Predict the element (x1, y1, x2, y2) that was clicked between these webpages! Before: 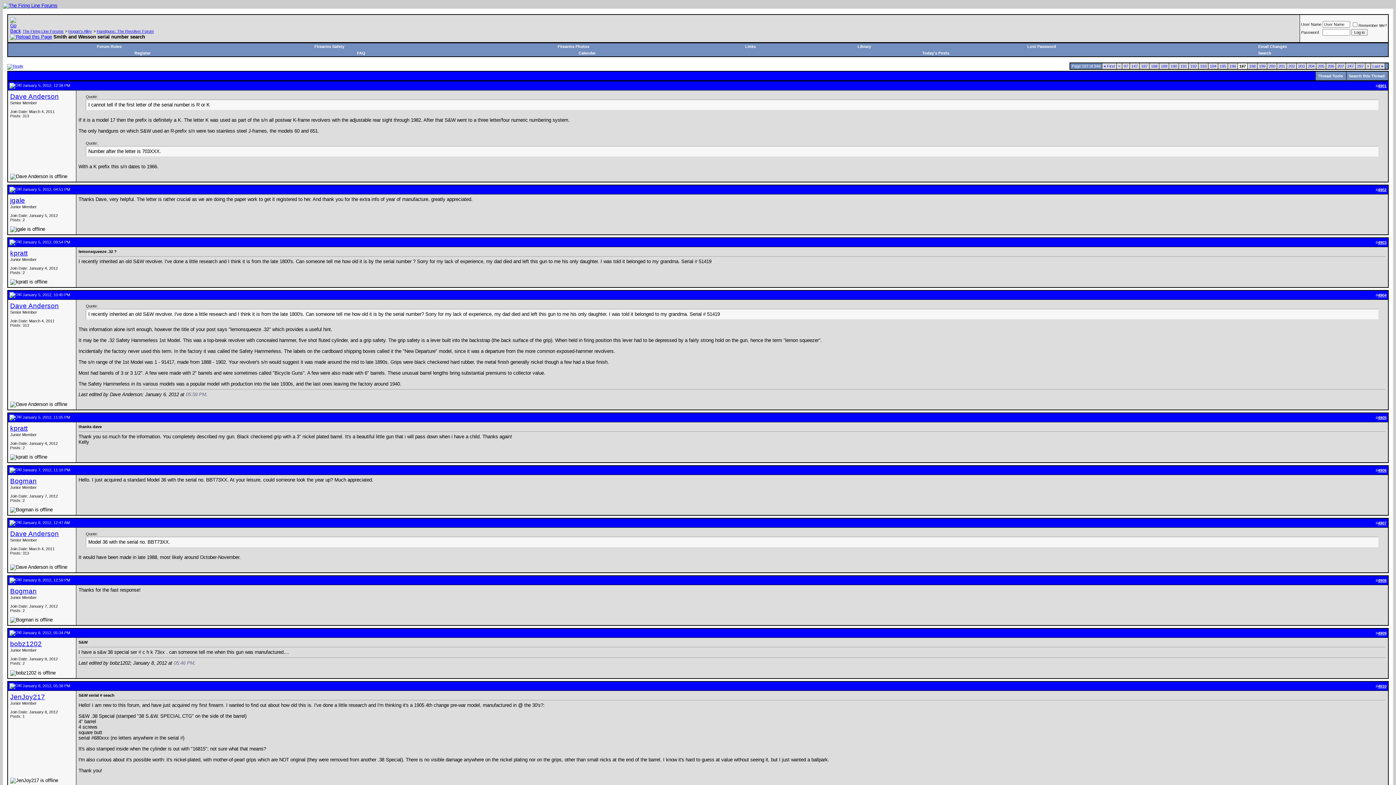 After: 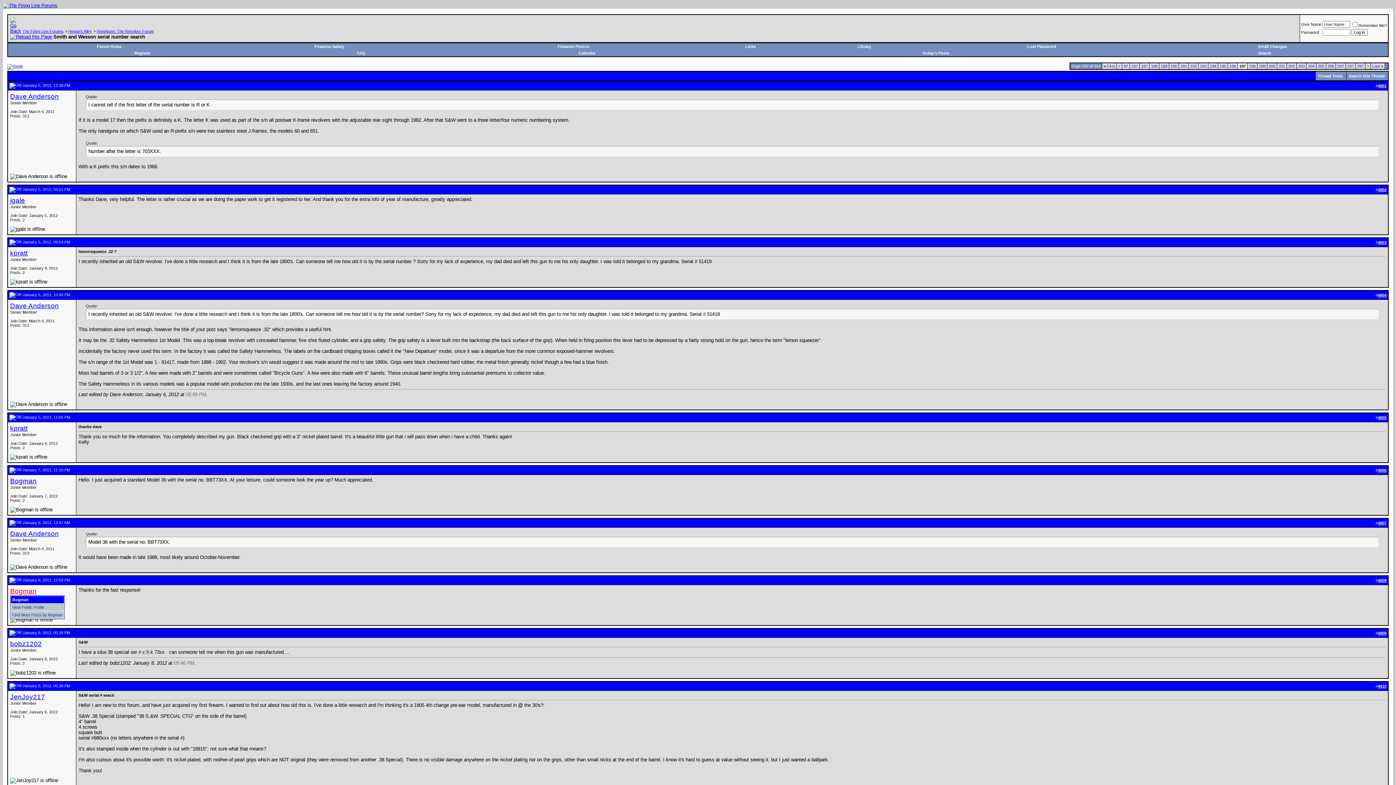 Action: label: Bogman bbox: (10, 587, 36, 595)